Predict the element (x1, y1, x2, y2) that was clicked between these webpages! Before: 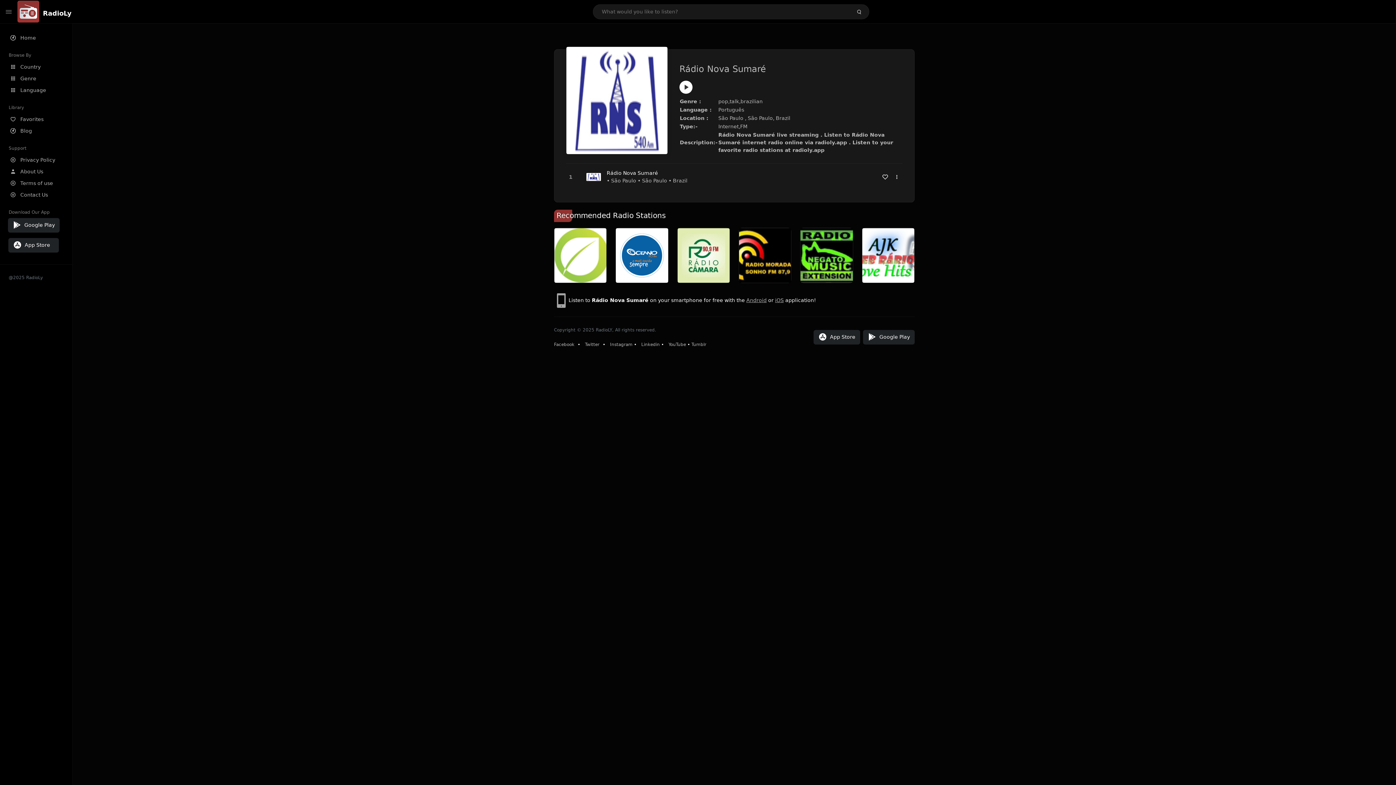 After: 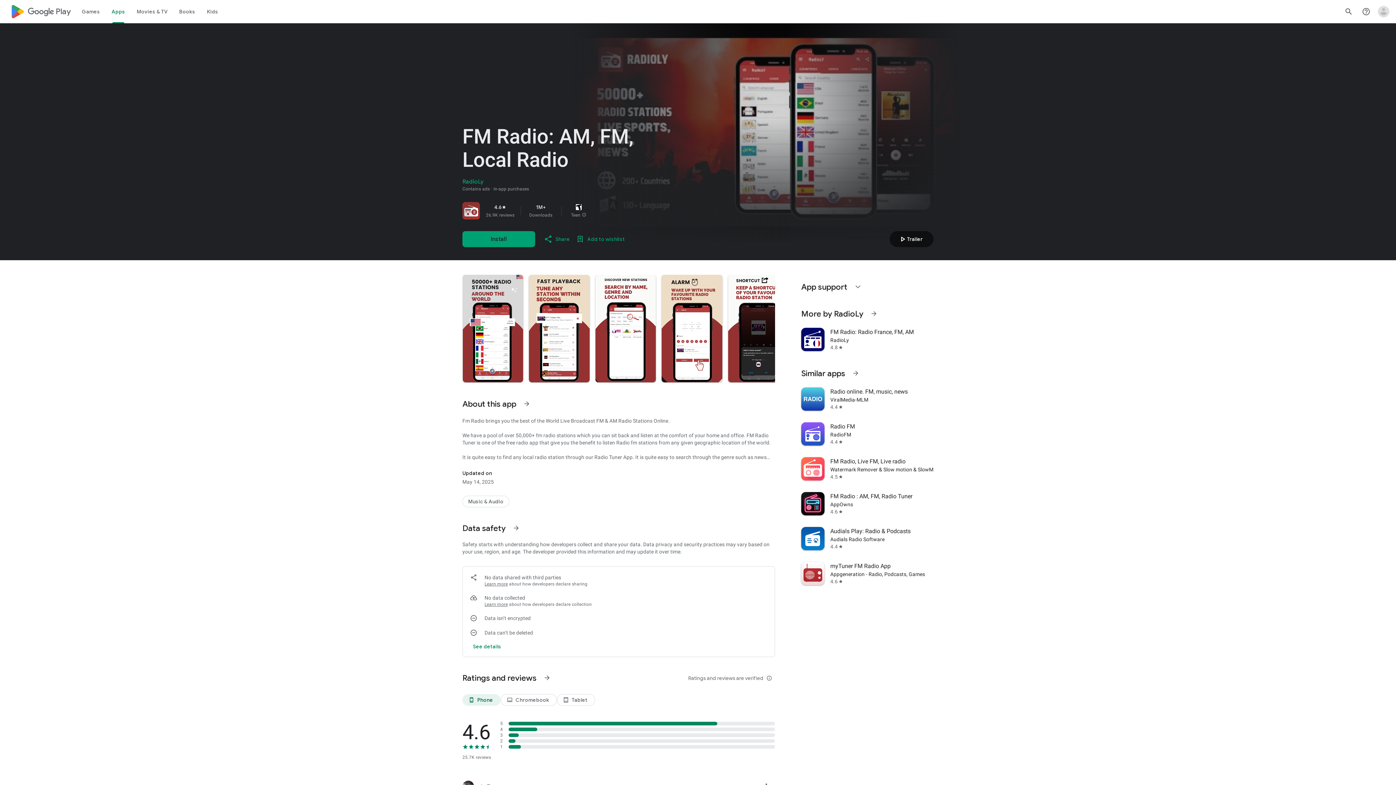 Action: bbox: (746, 297, 766, 303) label: Android